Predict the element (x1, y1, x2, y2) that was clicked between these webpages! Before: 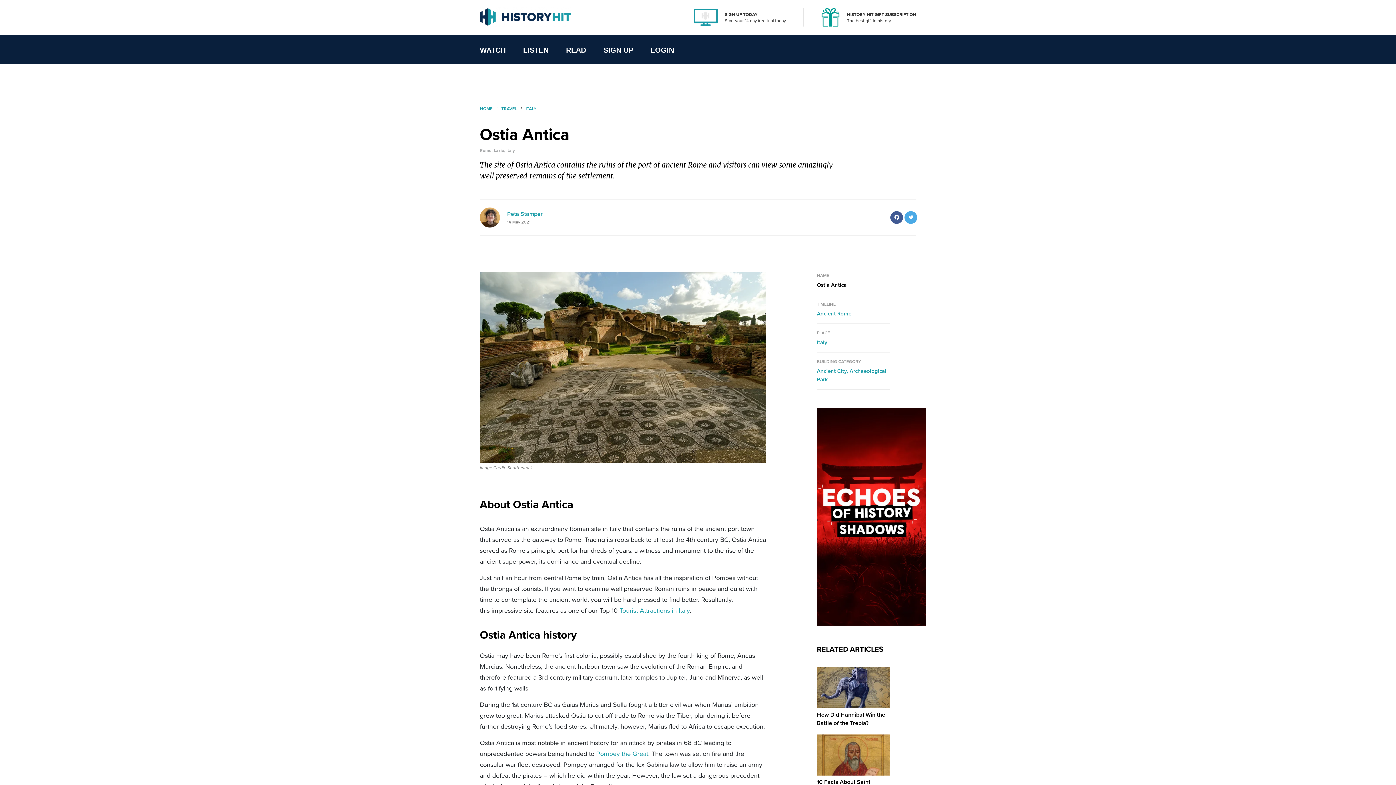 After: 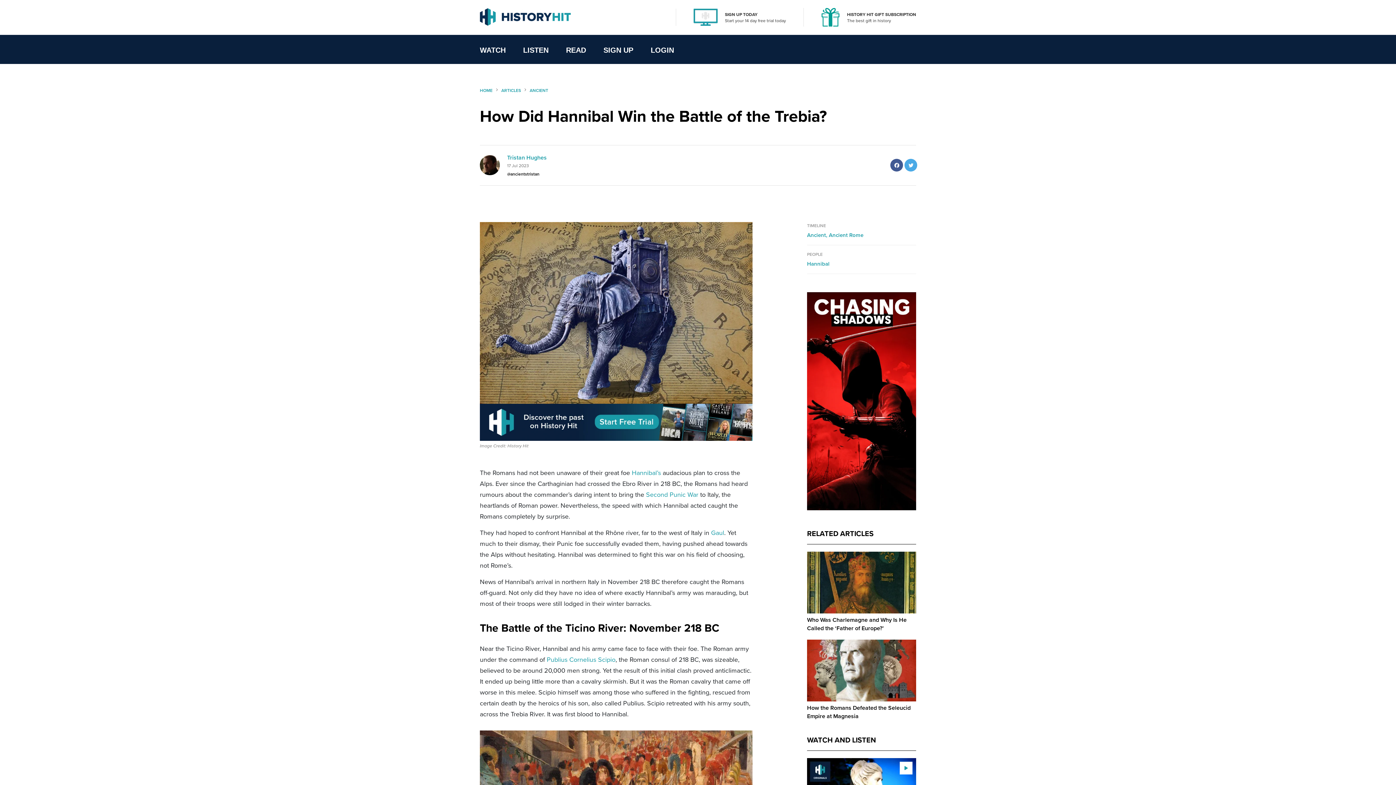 Action: label: How Did Hannibal Win the Battle of the Trebia? bbox: (817, 710, 885, 727)